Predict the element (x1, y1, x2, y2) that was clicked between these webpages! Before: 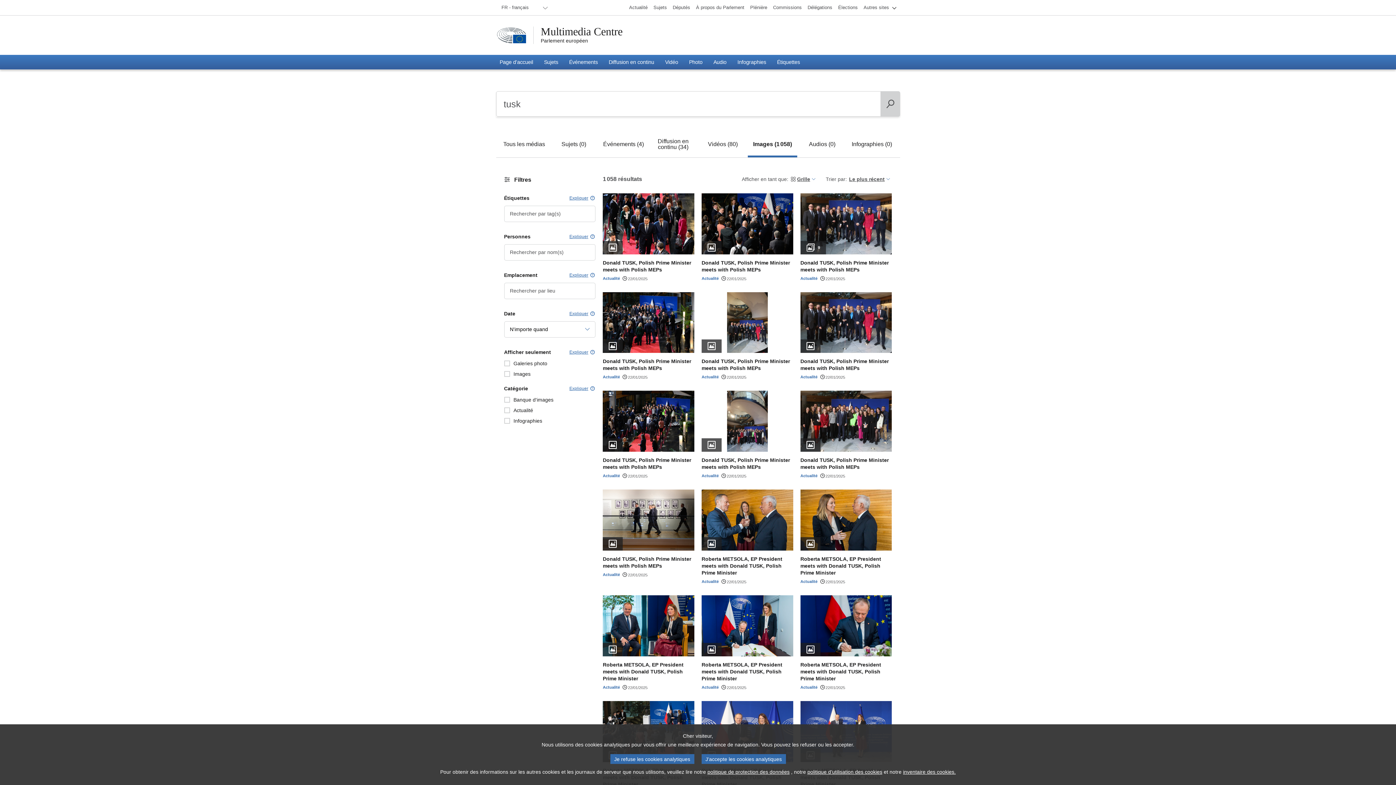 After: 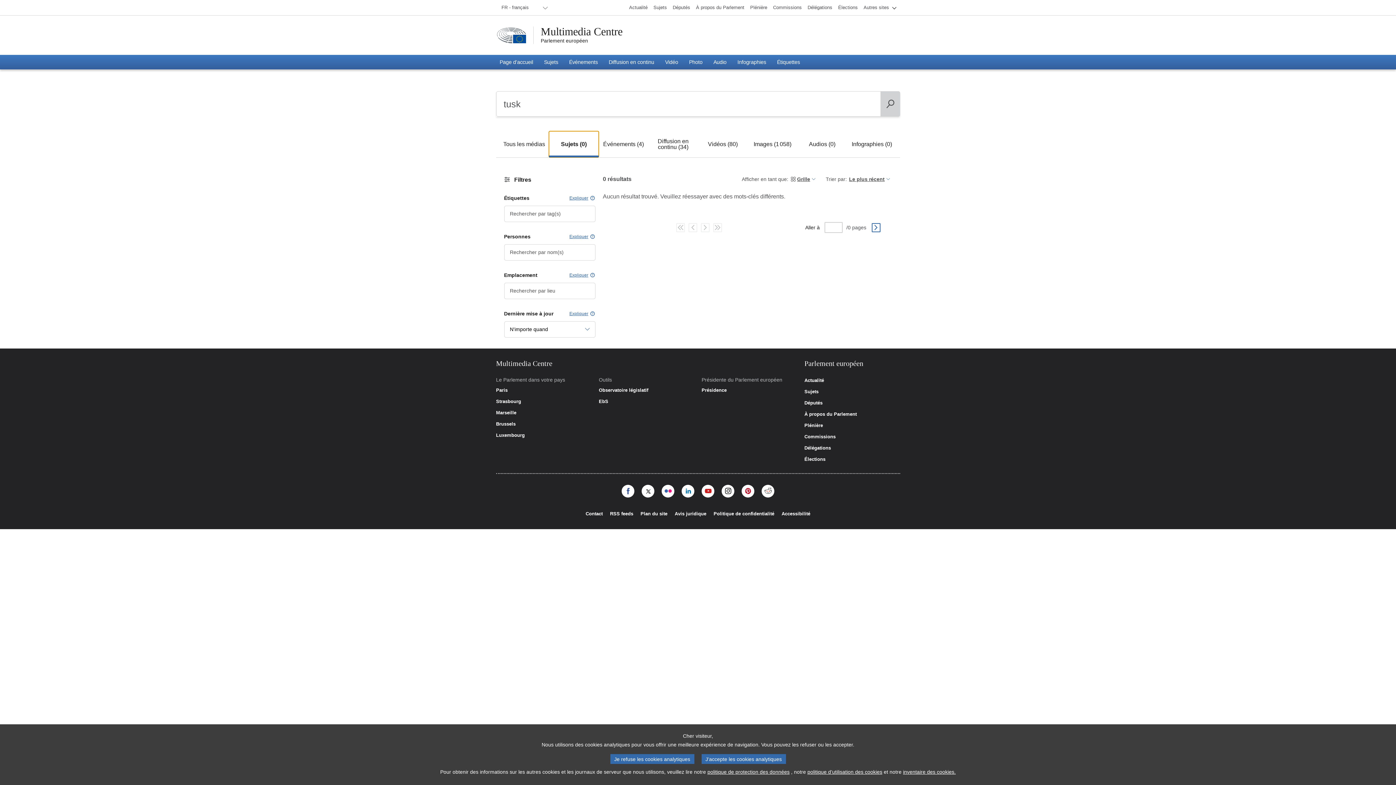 Action: label: Sujets (0) bbox: (549, 131, 598, 157)